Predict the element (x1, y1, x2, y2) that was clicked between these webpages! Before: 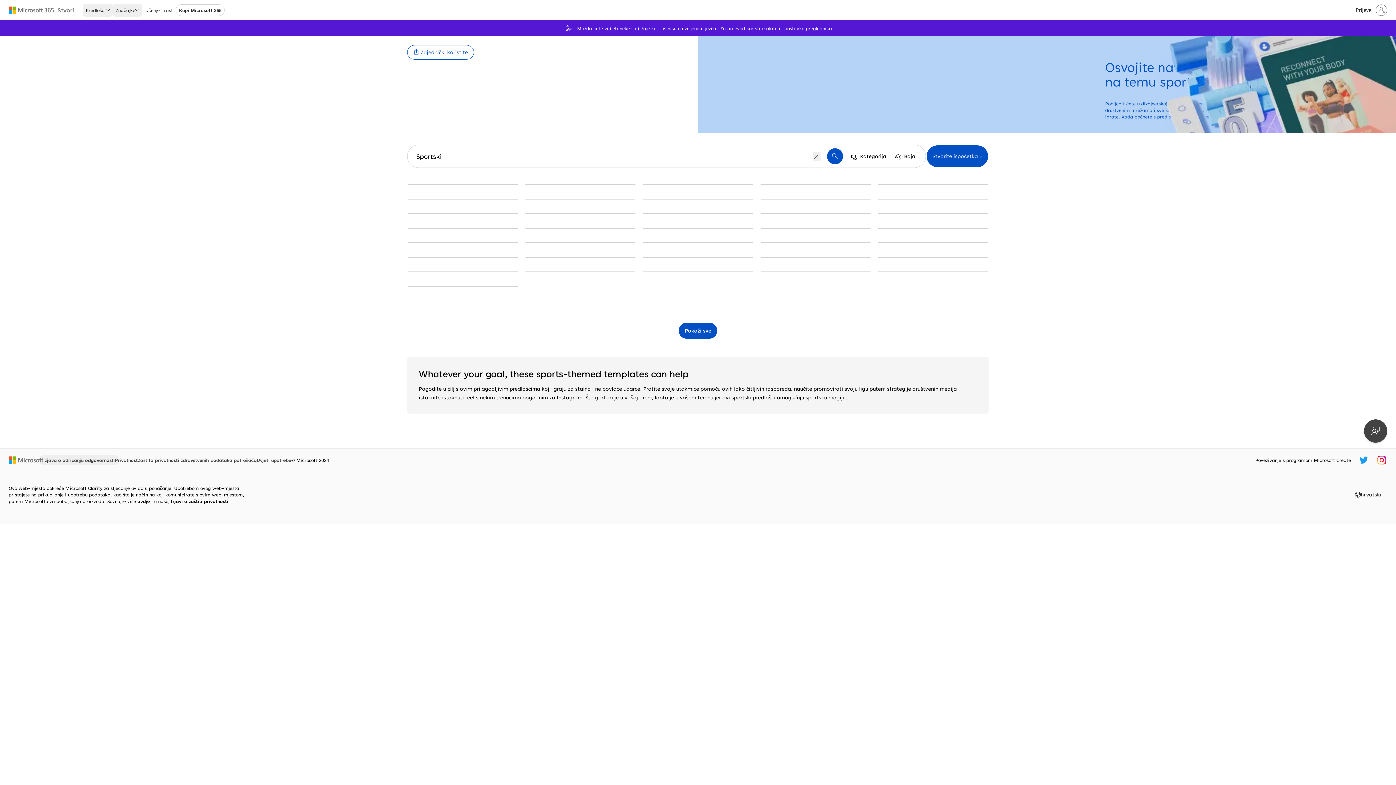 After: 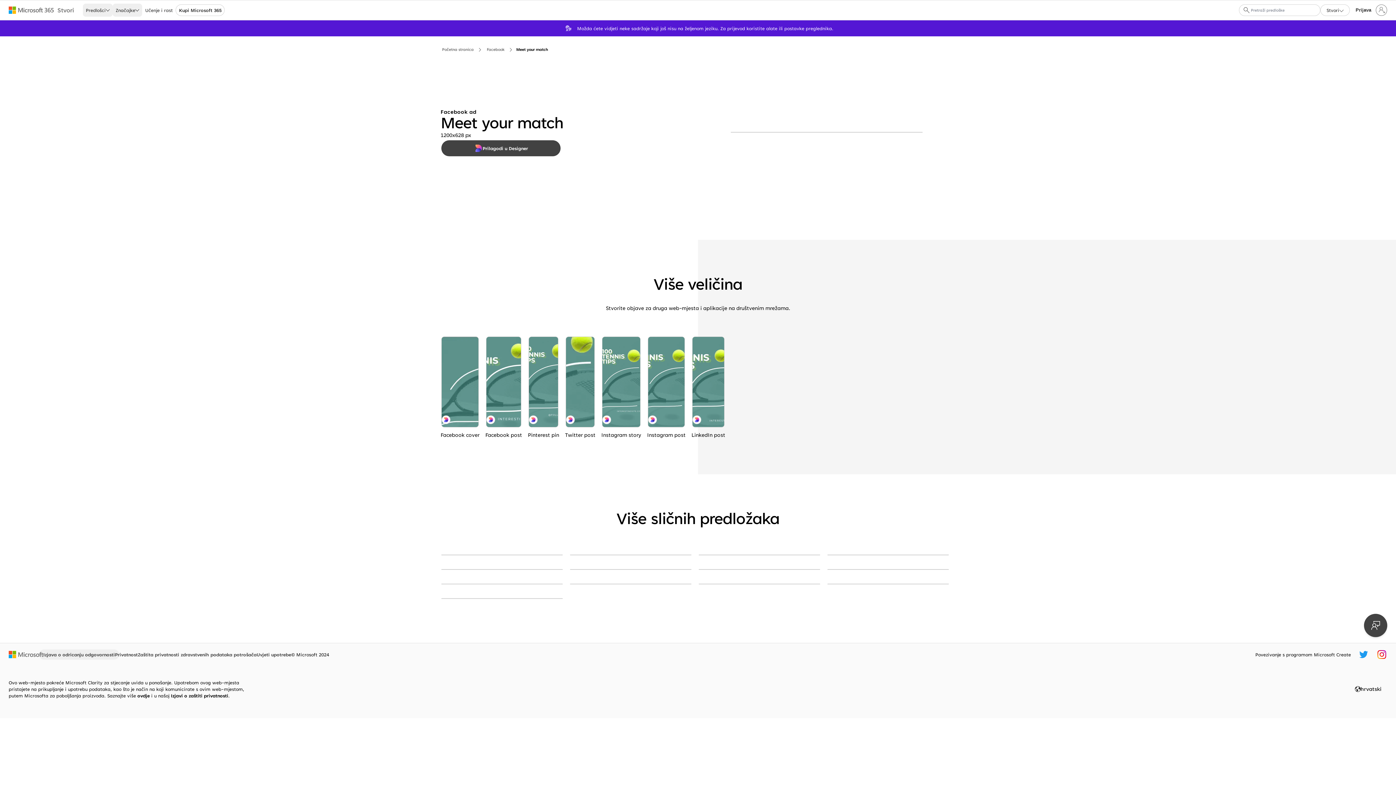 Action: label: Meet your match green modern-bold bbox: (525, 198, 635, 199)